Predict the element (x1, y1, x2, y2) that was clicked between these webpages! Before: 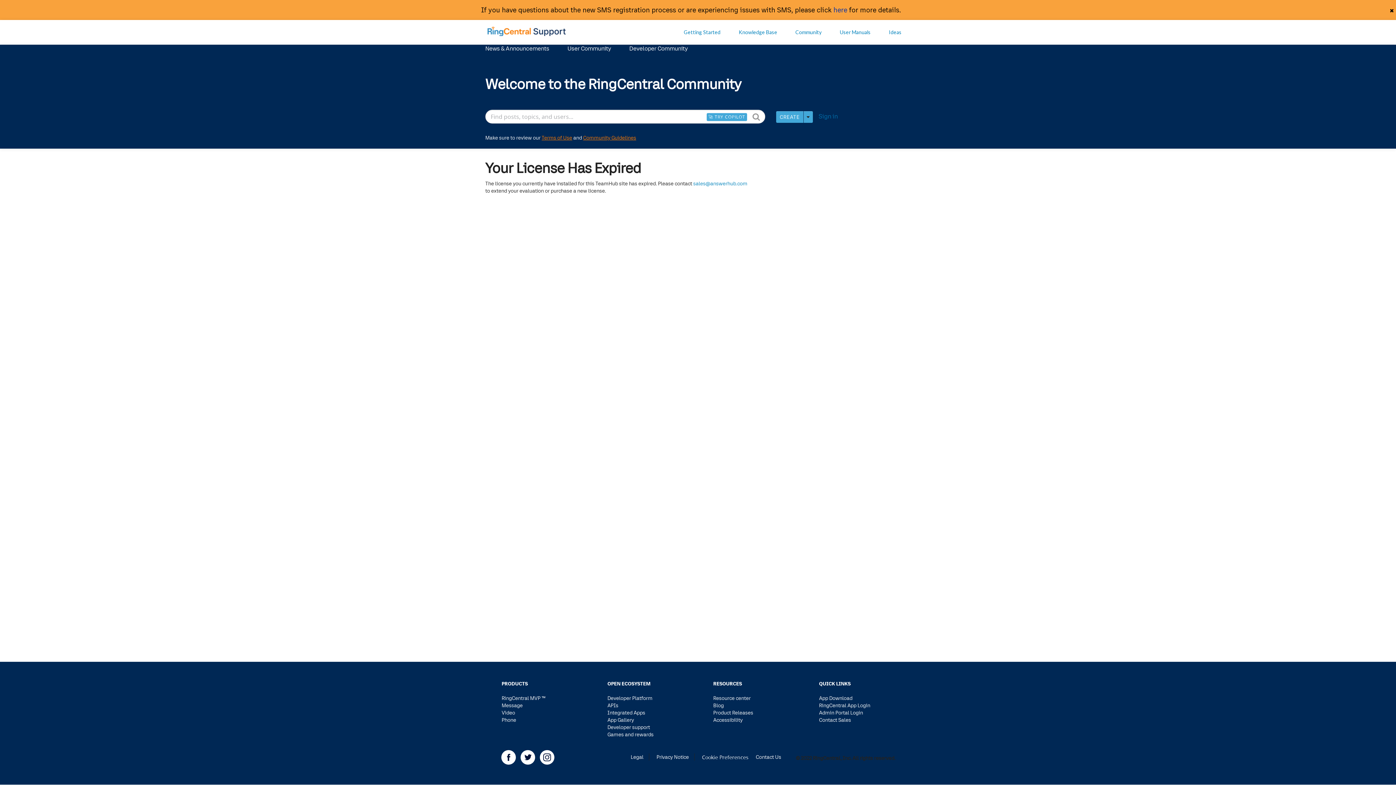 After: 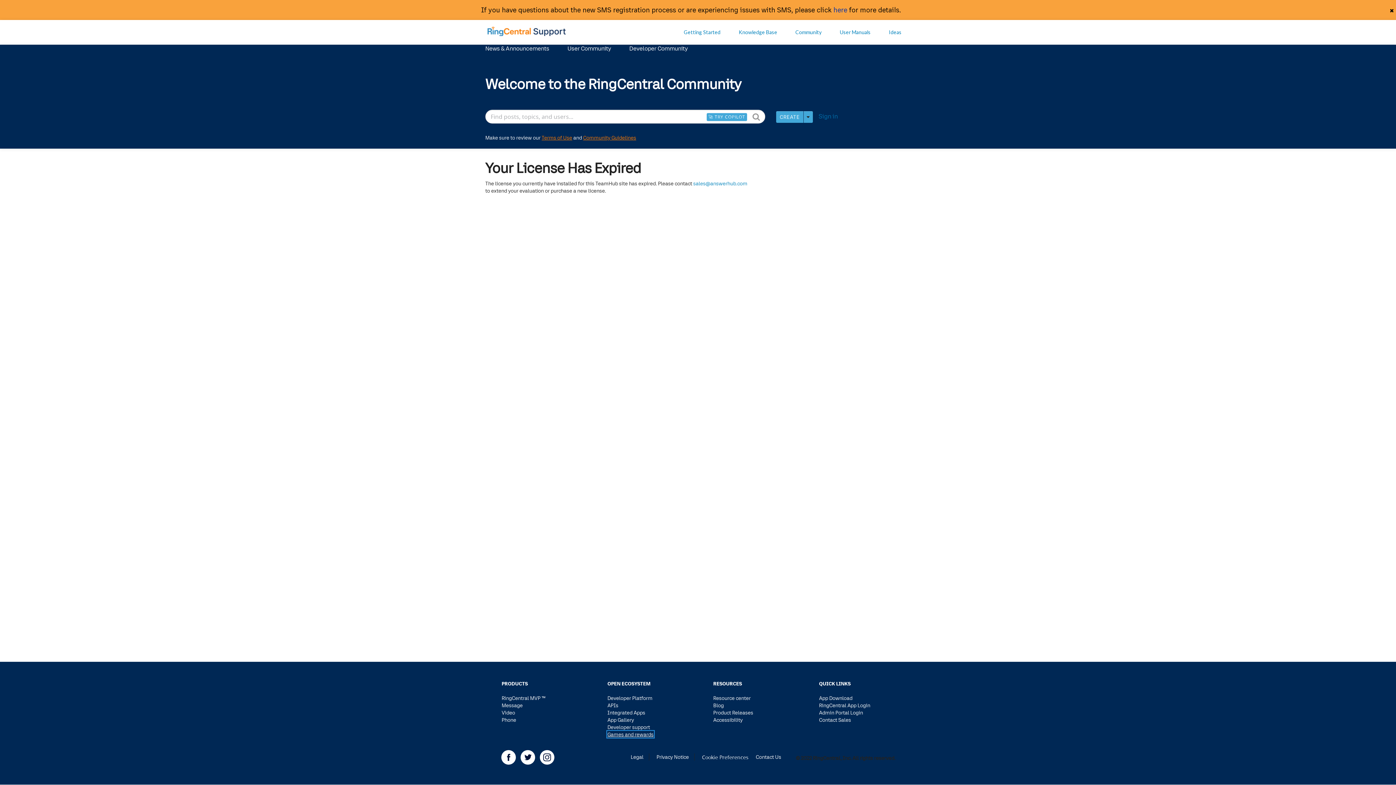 Action: bbox: (607, 731, 653, 737) label: Games and rewards